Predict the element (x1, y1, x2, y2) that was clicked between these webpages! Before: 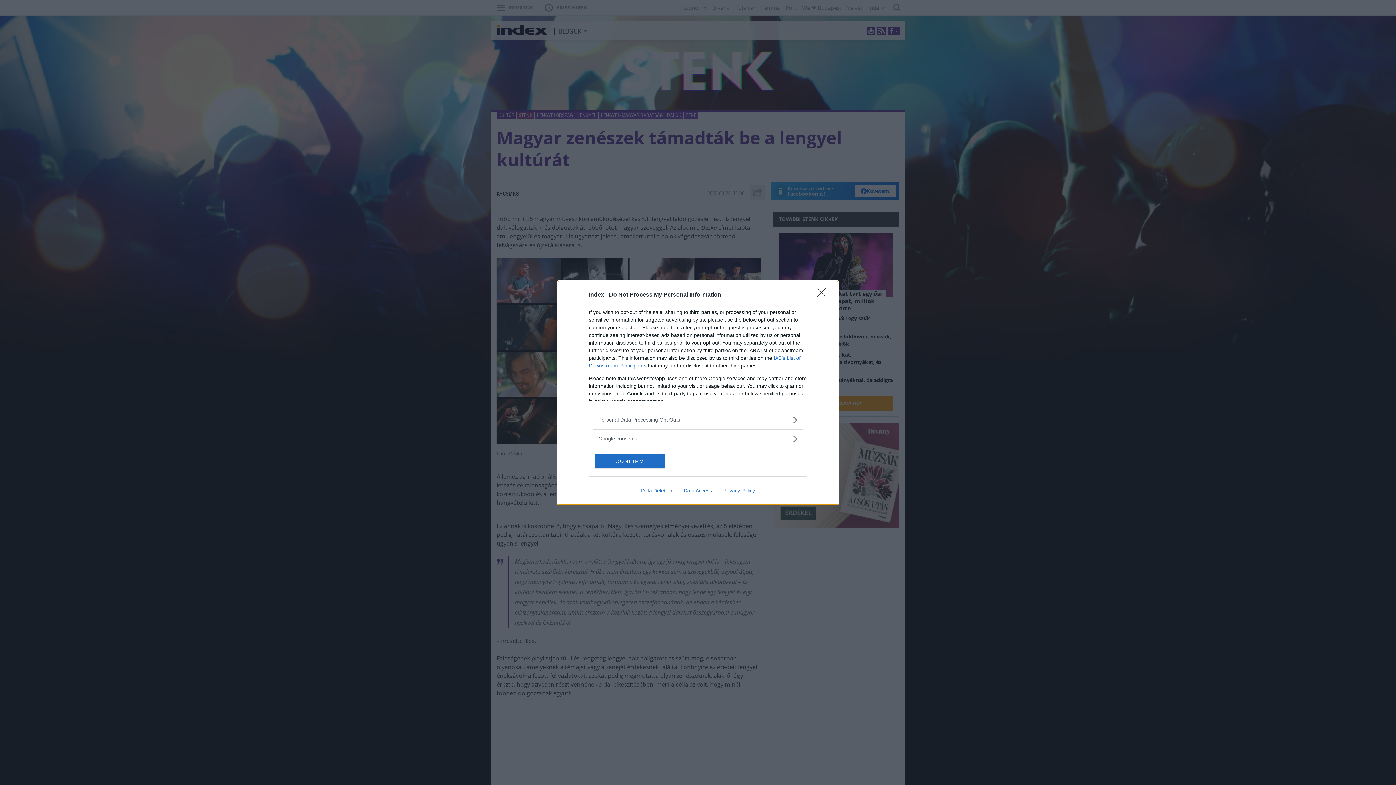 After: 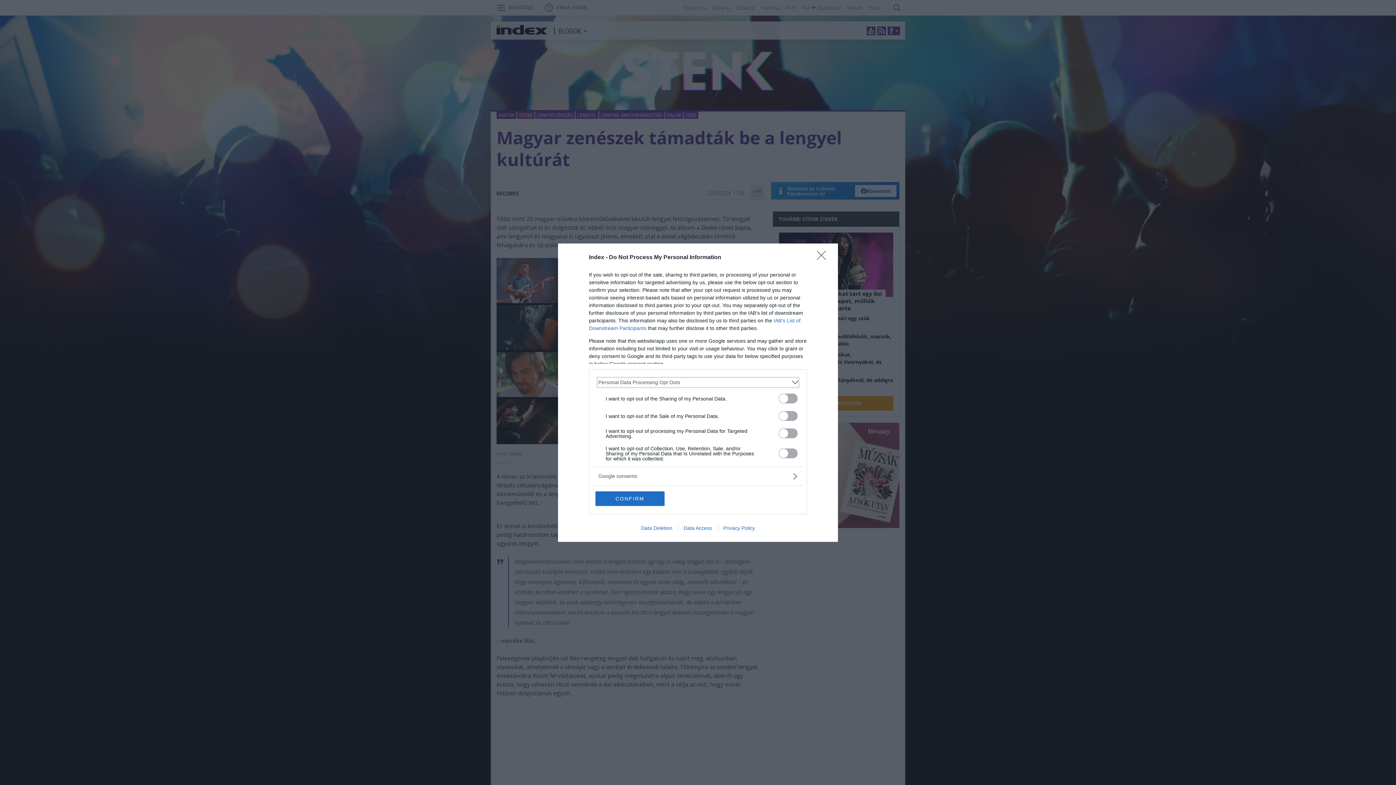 Action: label: Opt-Outs bbox: (598, 416, 797, 423)